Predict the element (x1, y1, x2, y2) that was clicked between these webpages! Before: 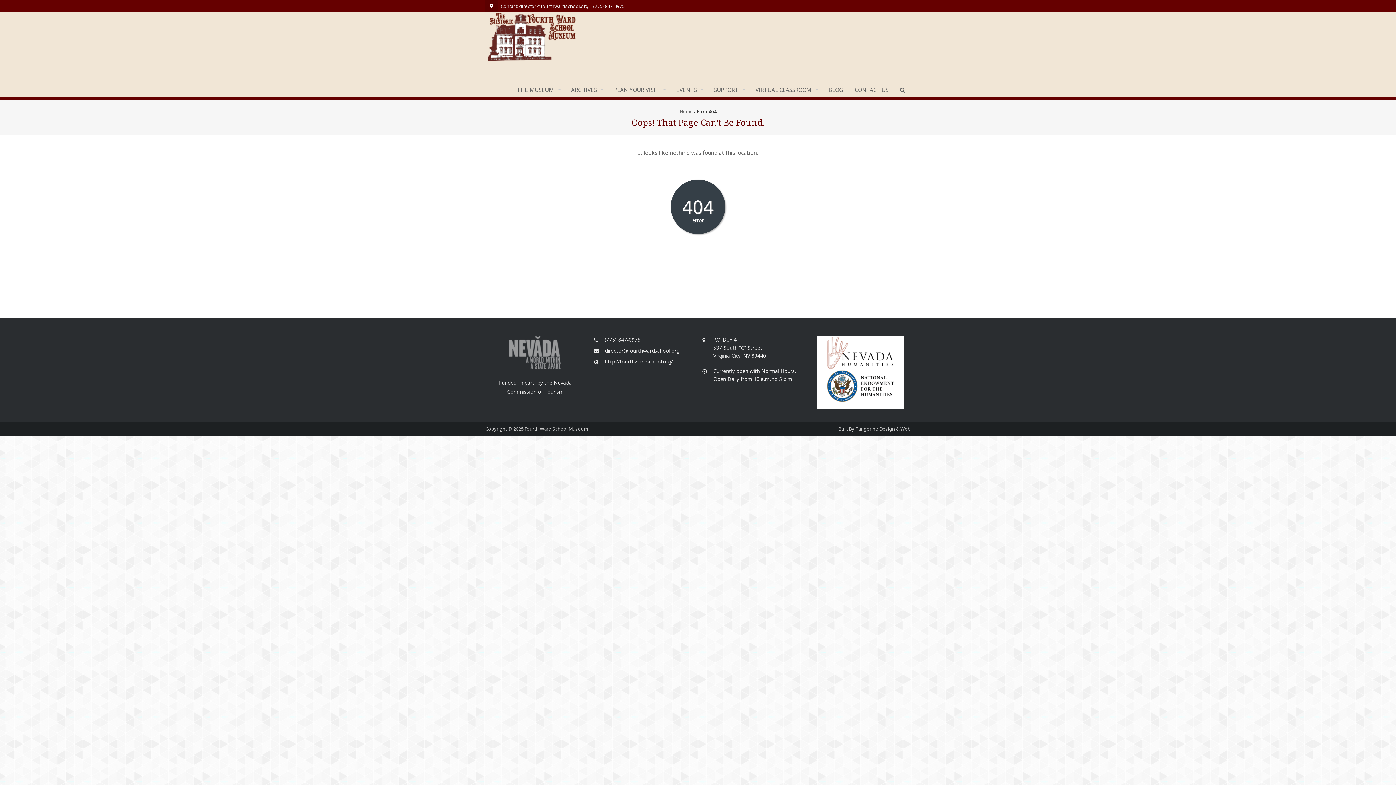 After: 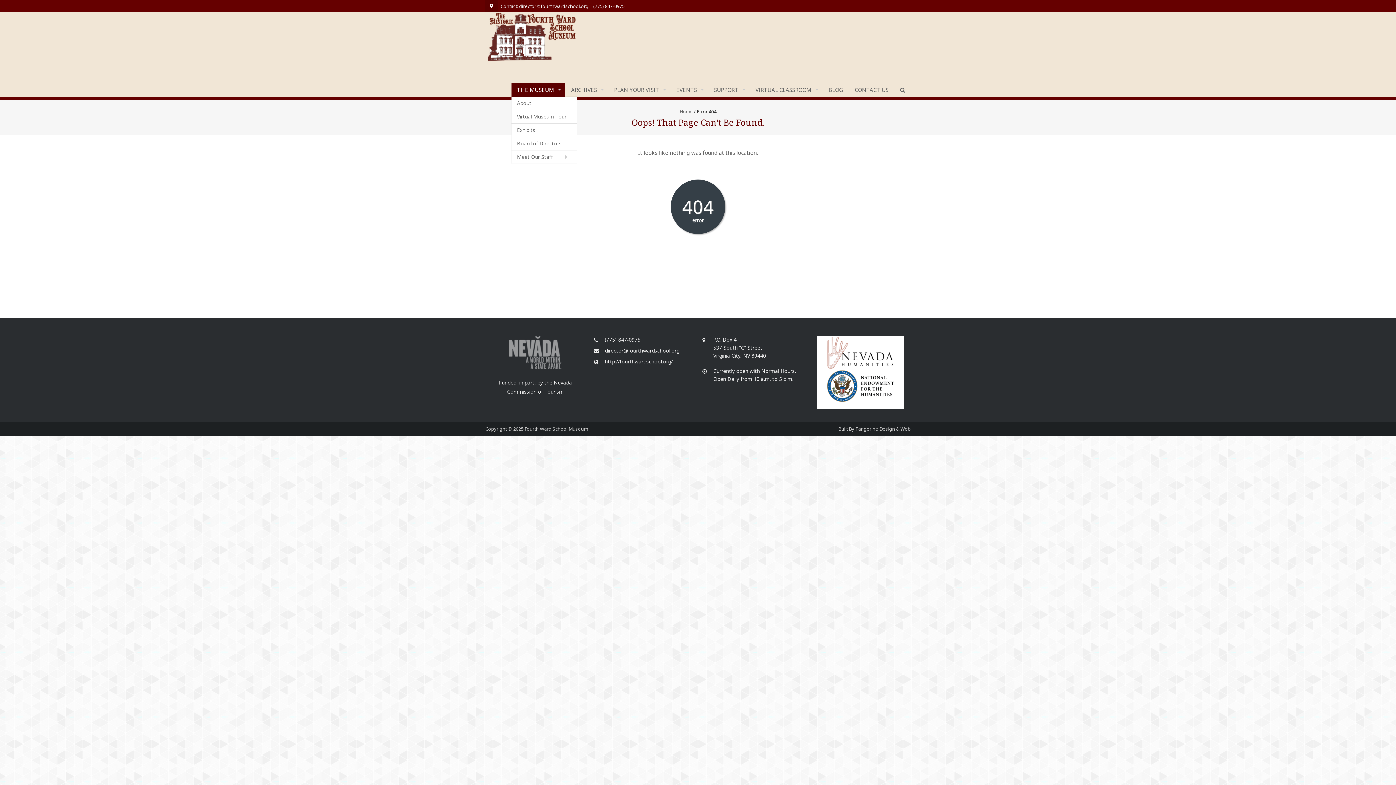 Action: label: THE MUSEUM bbox: (511, 82, 565, 96)